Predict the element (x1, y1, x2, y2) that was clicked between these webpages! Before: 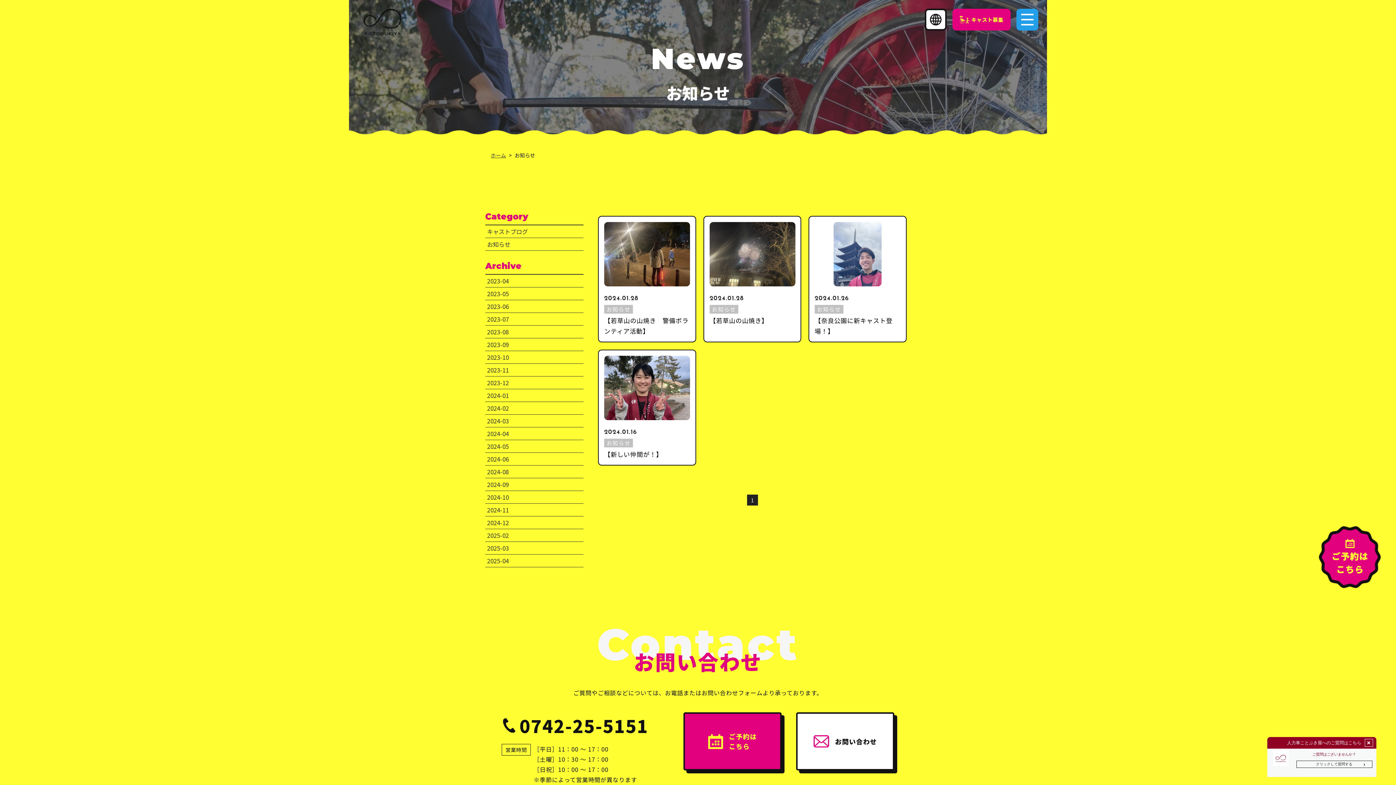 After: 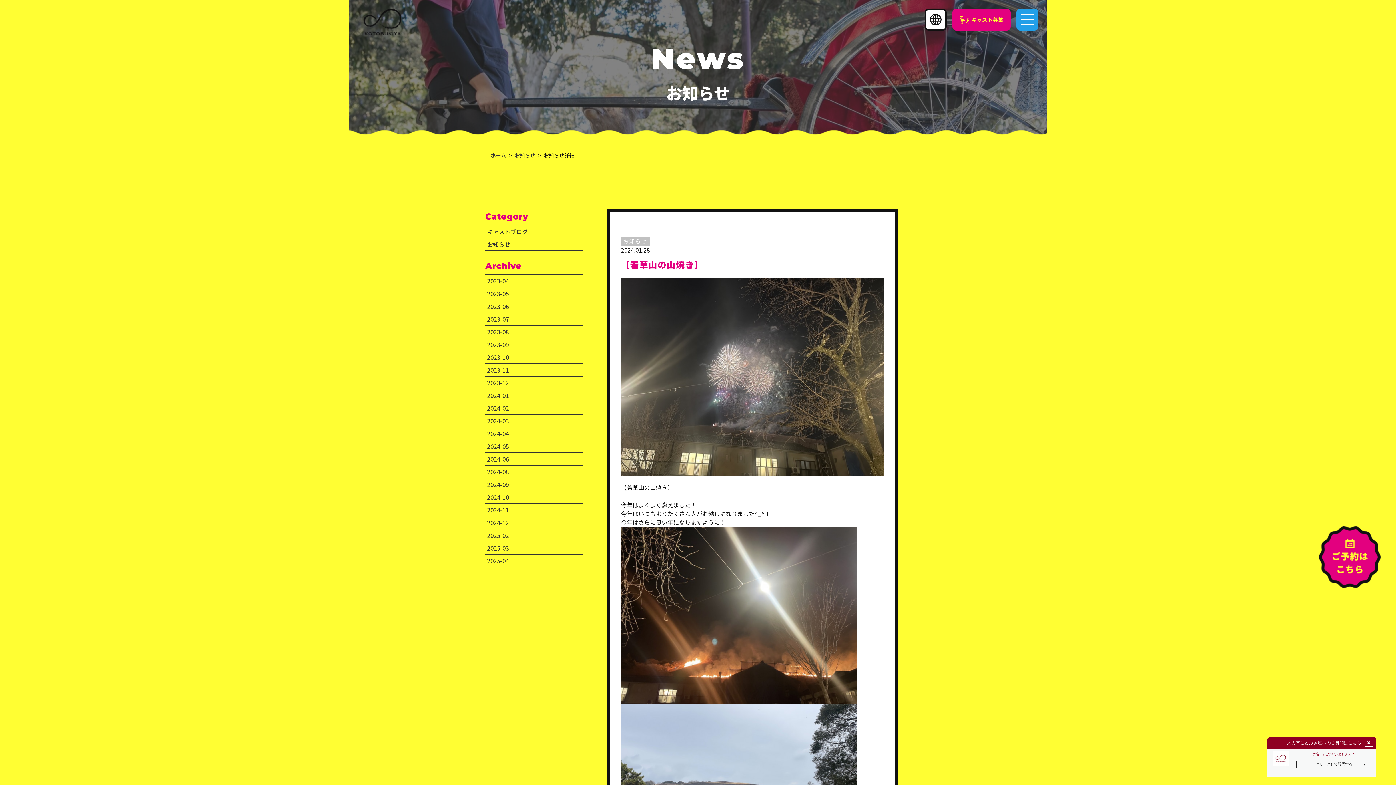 Action: label: 2024.01.28

お知らせ

【若草山の山焼き】 bbox: (704, 216, 800, 341)